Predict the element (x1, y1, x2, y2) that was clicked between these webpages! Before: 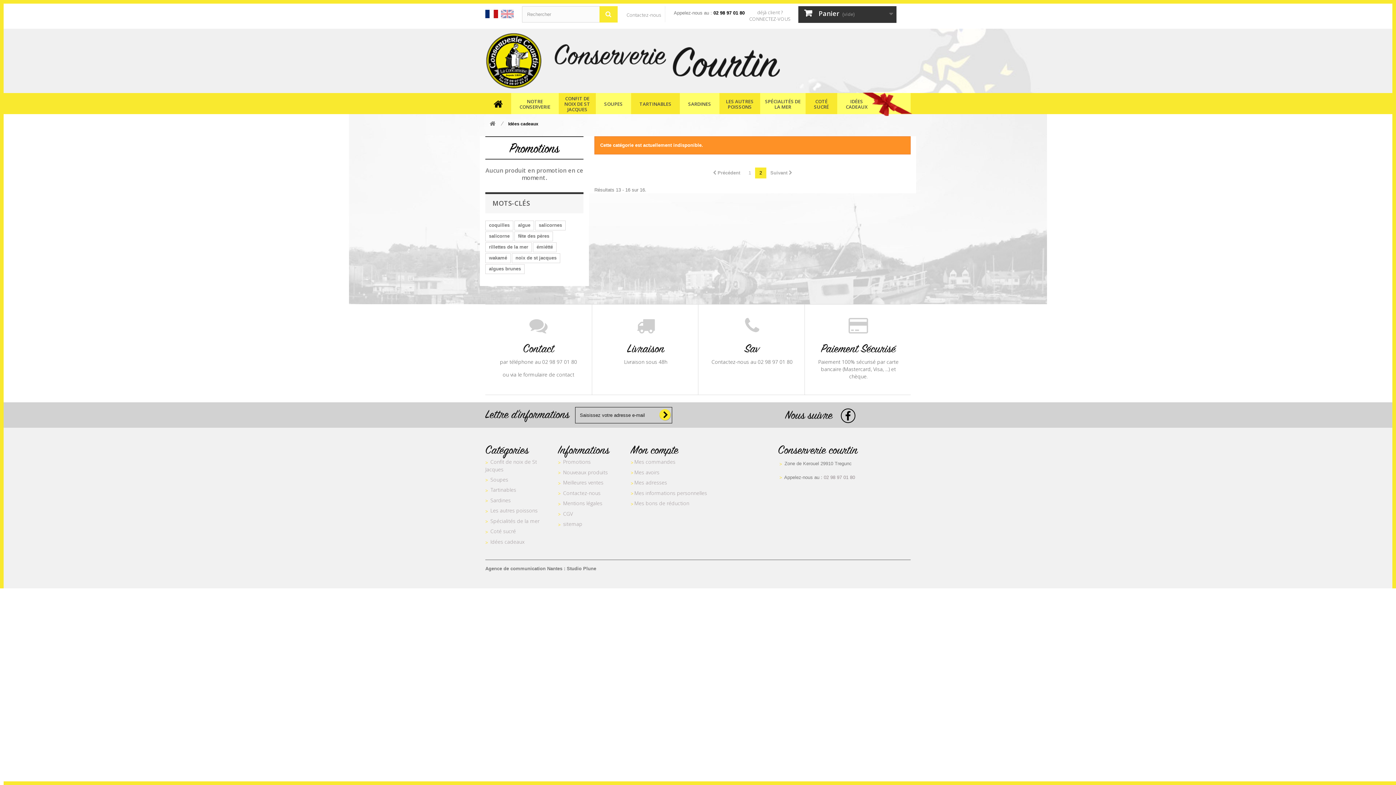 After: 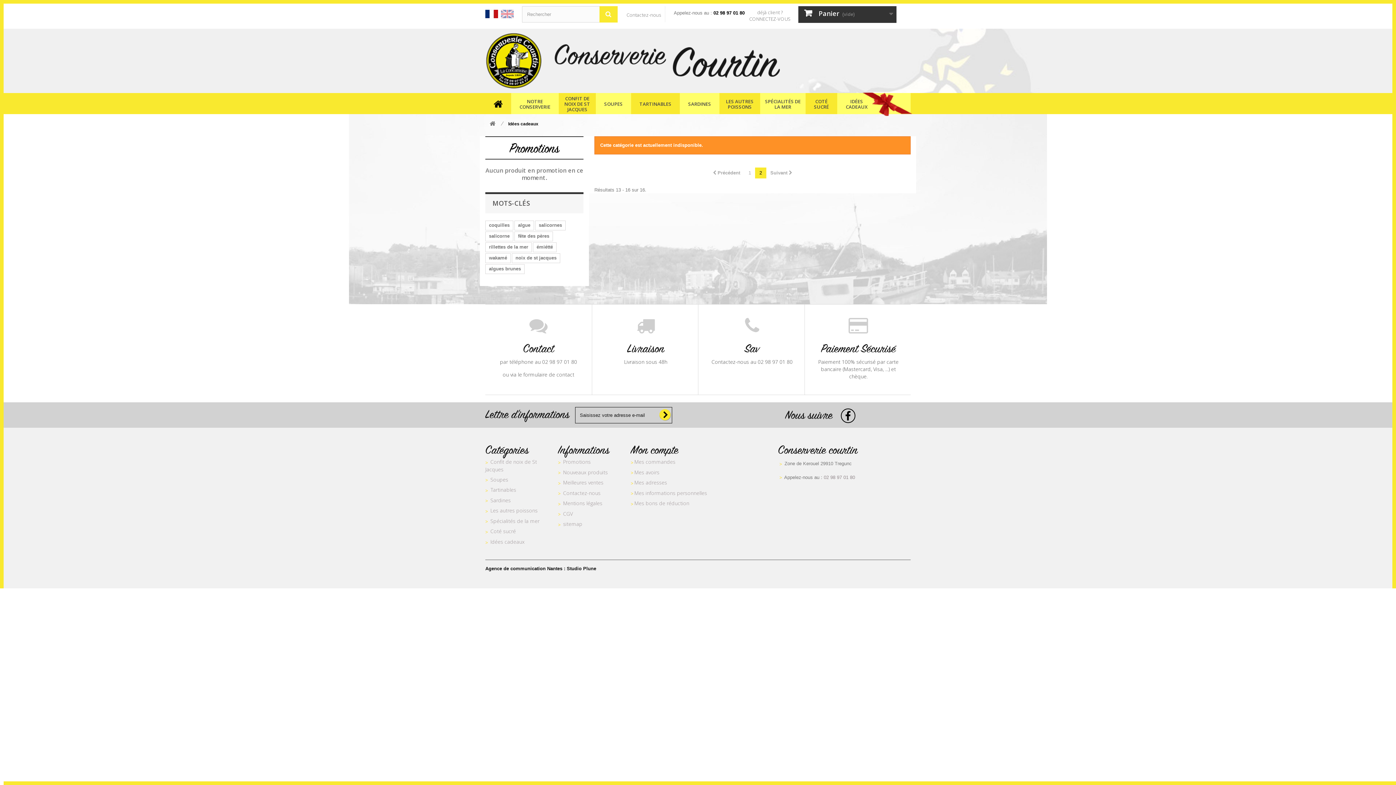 Action: bbox: (485, 566, 596, 571) label: Agence de communication Nantes : Studio Plune